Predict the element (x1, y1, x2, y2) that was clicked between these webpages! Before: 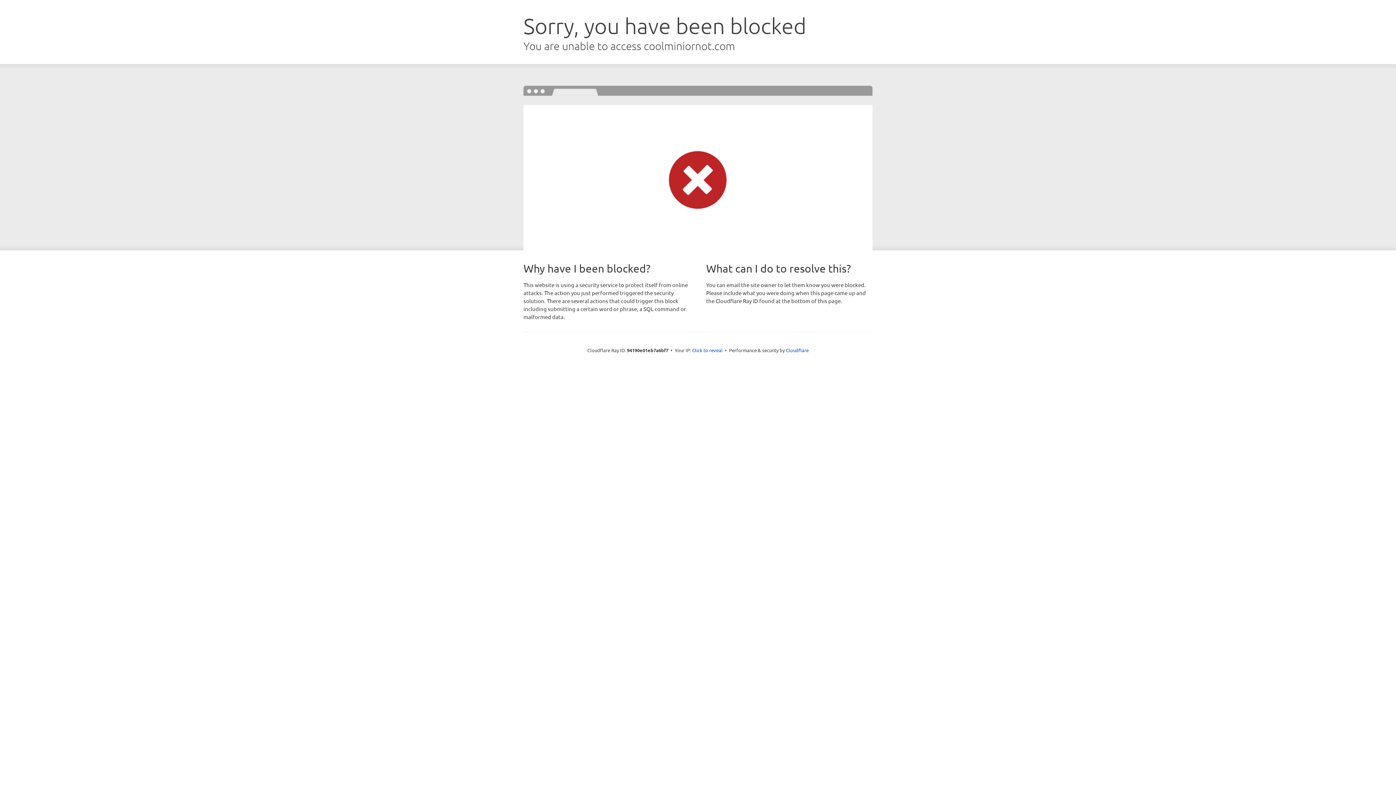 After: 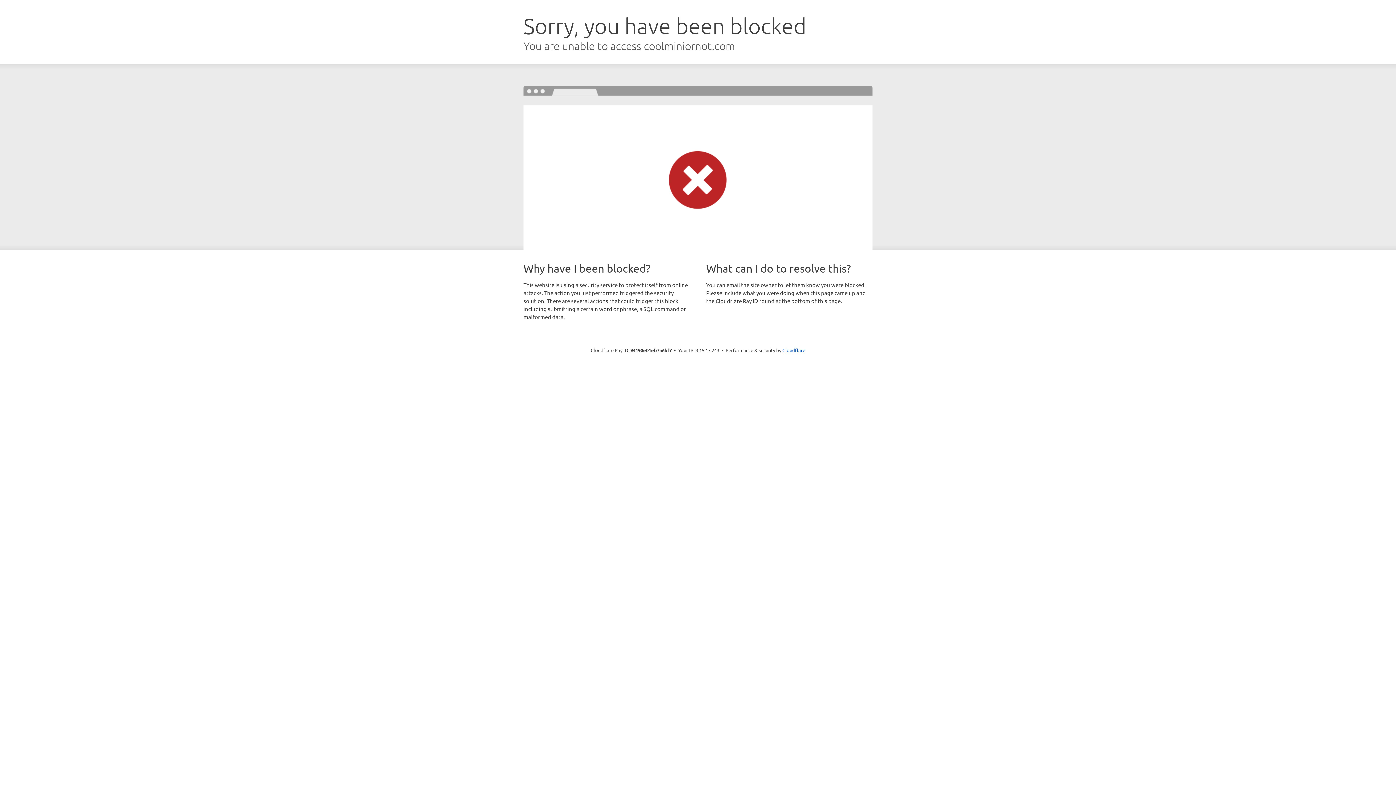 Action: label: Click to reveal bbox: (692, 346, 722, 353)